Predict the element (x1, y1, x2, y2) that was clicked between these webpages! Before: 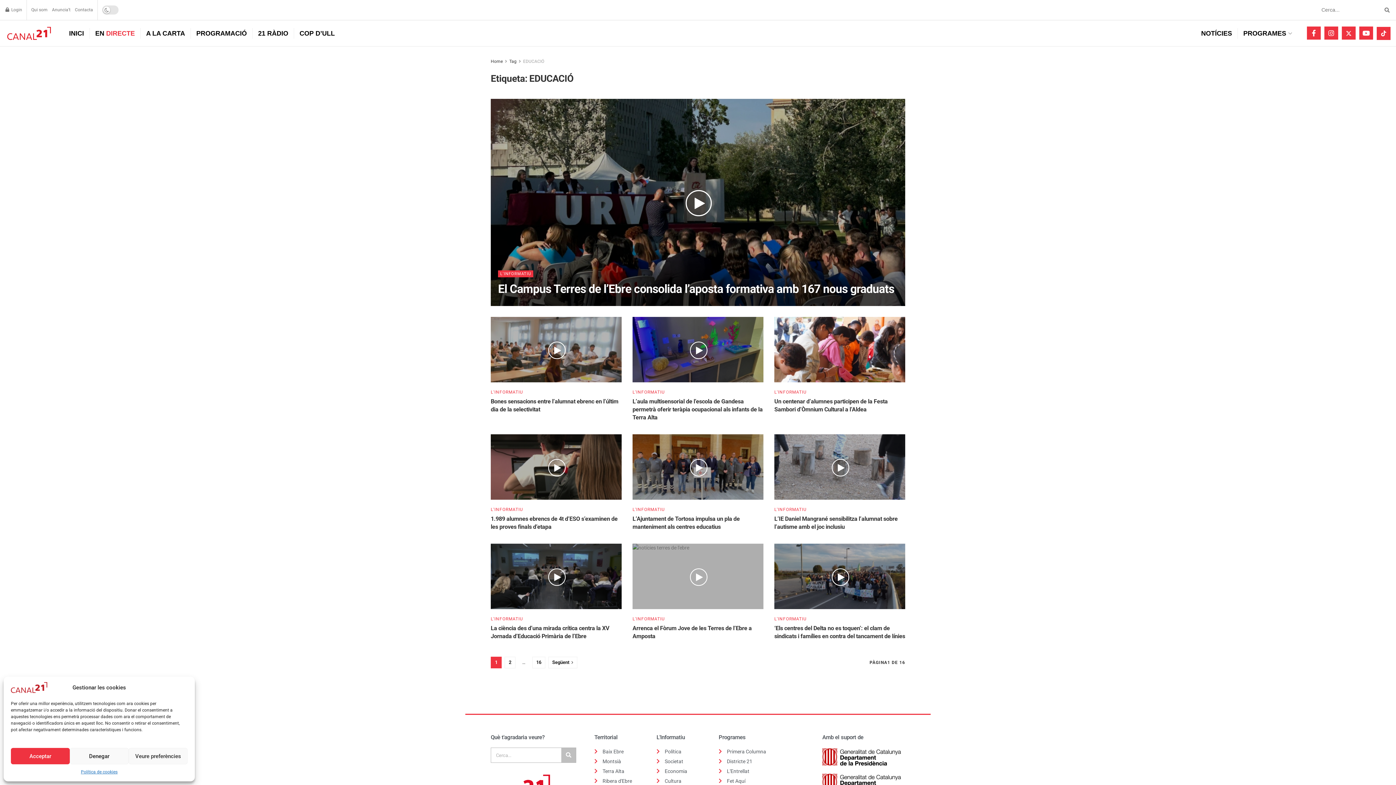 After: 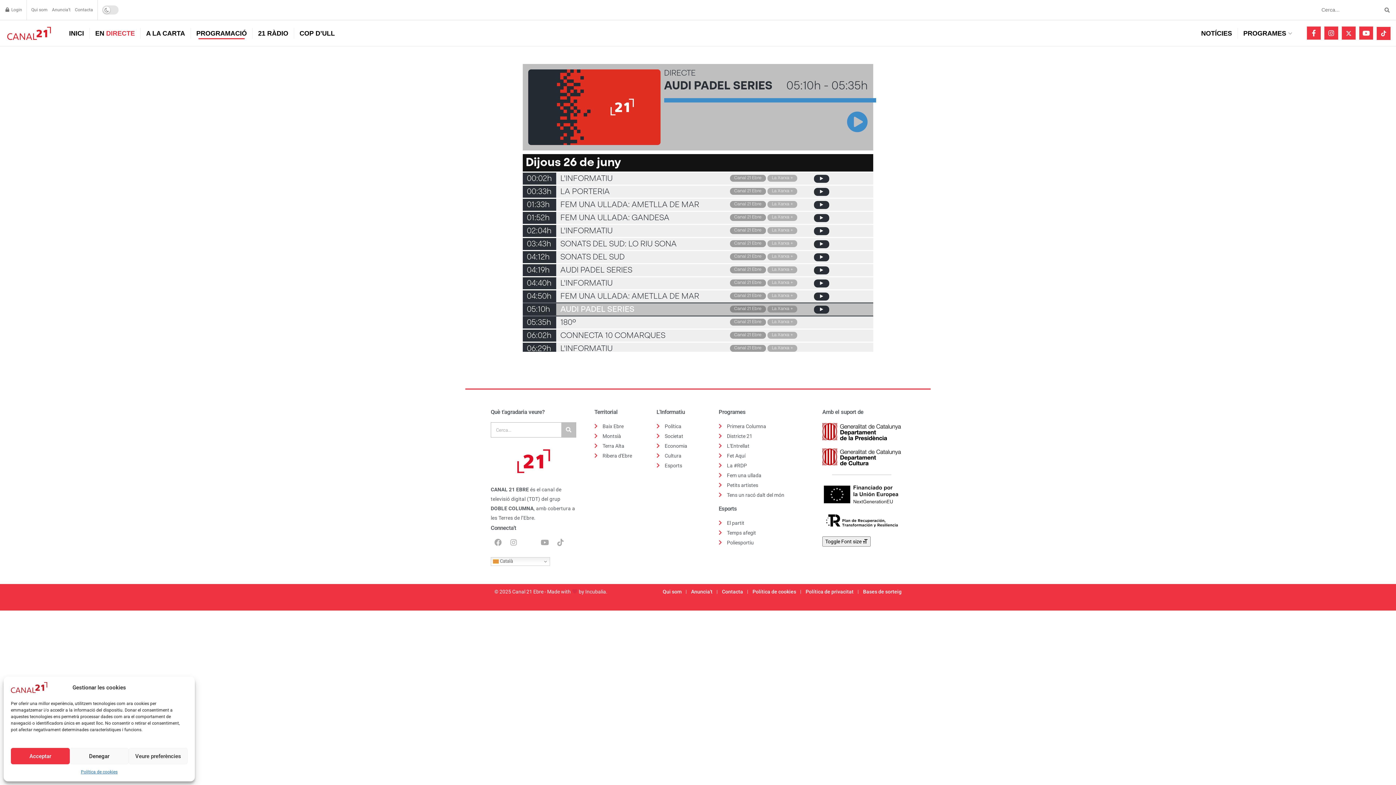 Action: label: PROGRAMACIÓ bbox: (192, 27, 250, 38)